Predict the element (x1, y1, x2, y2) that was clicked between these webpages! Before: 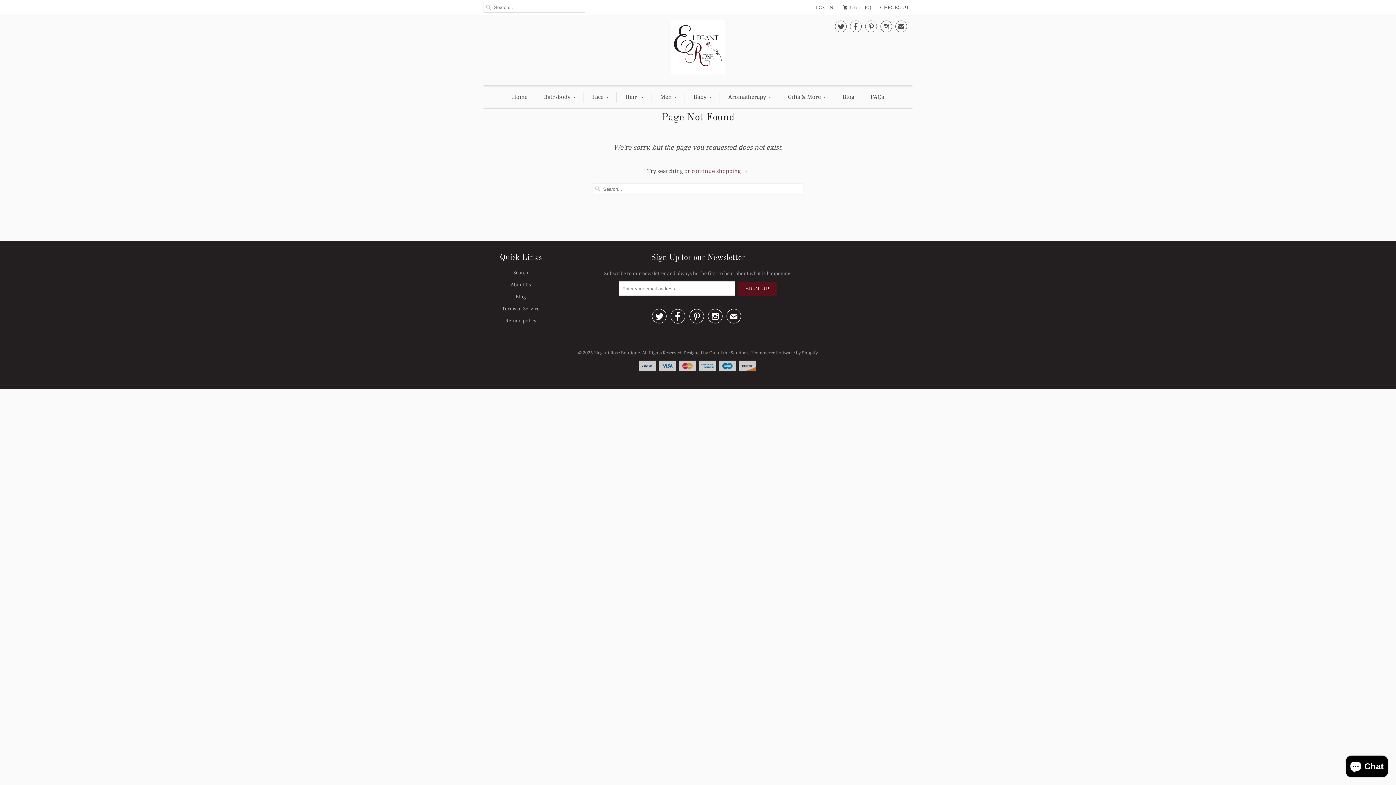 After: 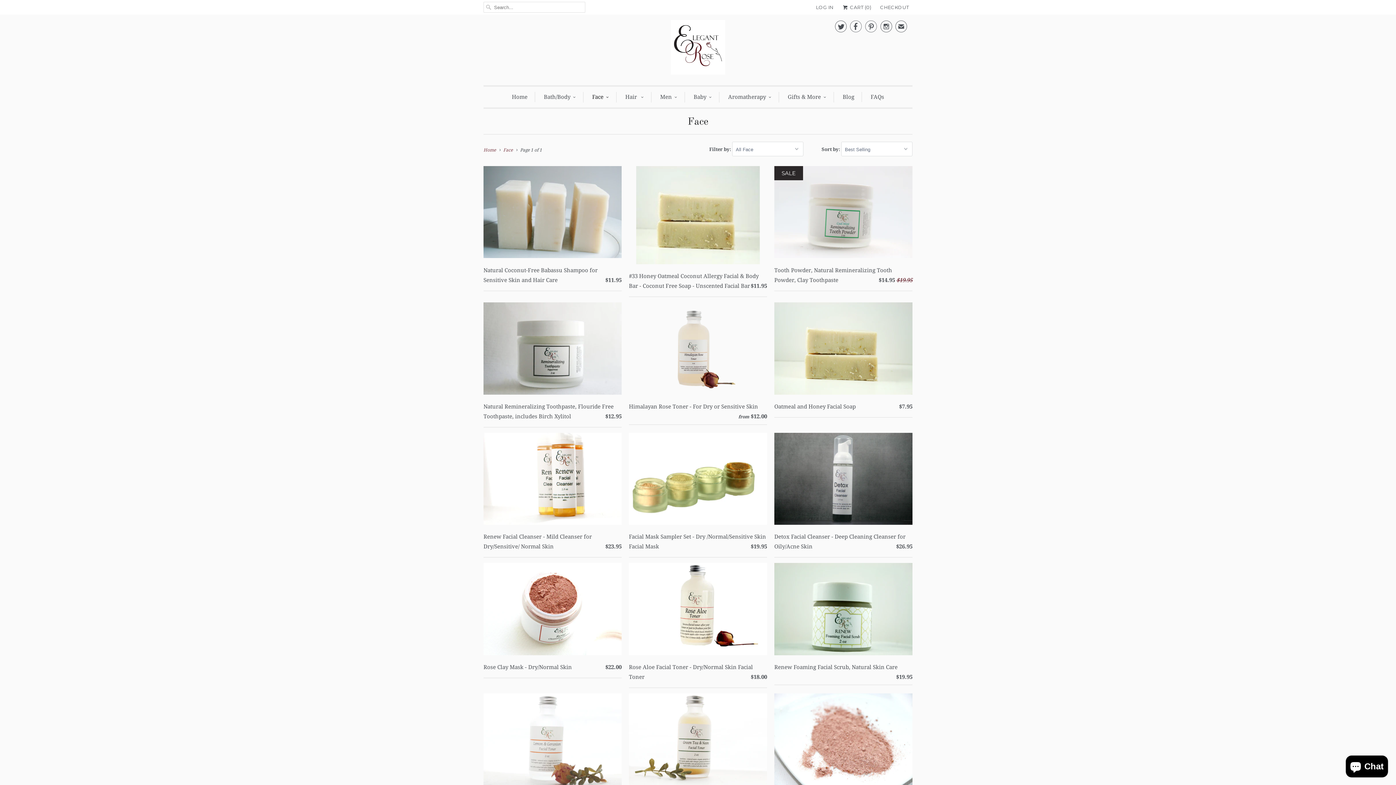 Action: bbox: (592, 92, 609, 102) label: Face